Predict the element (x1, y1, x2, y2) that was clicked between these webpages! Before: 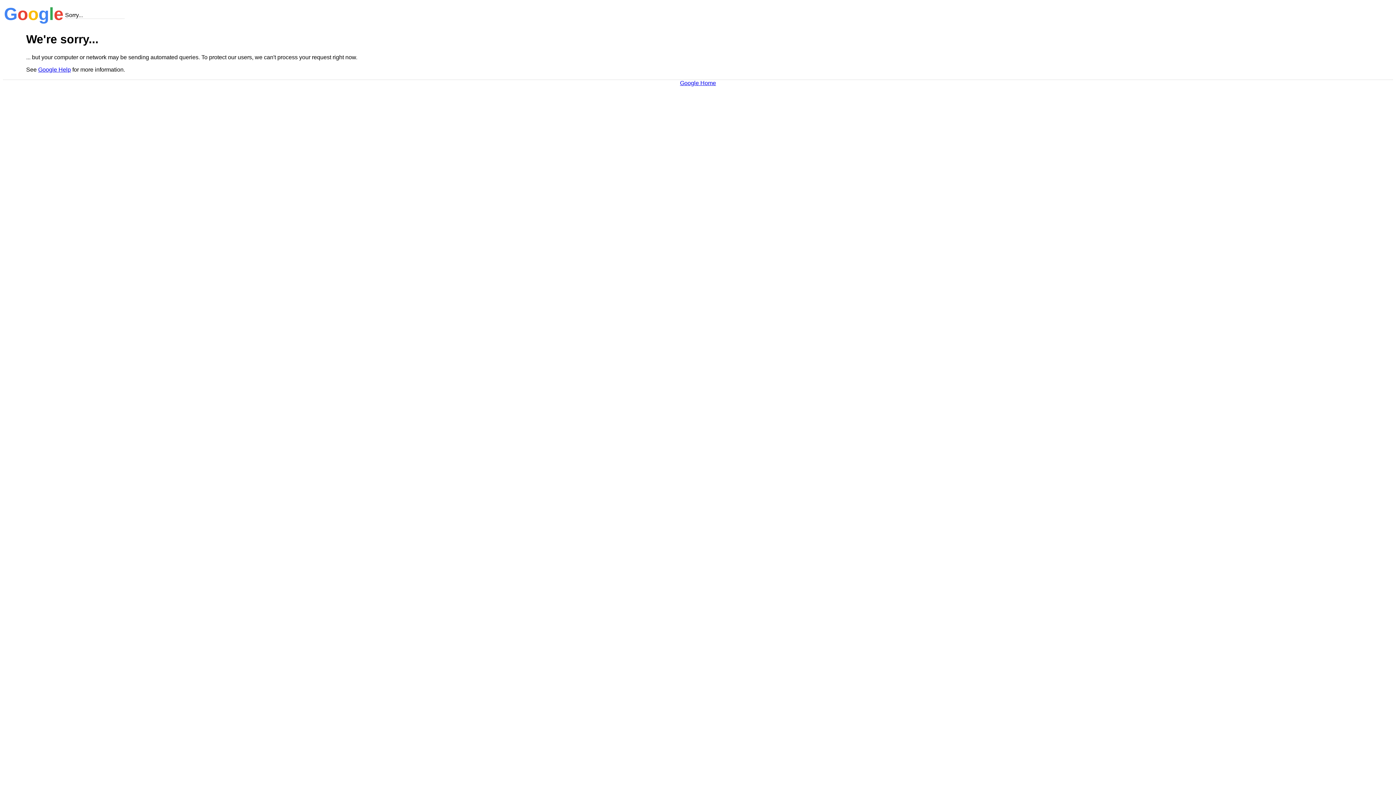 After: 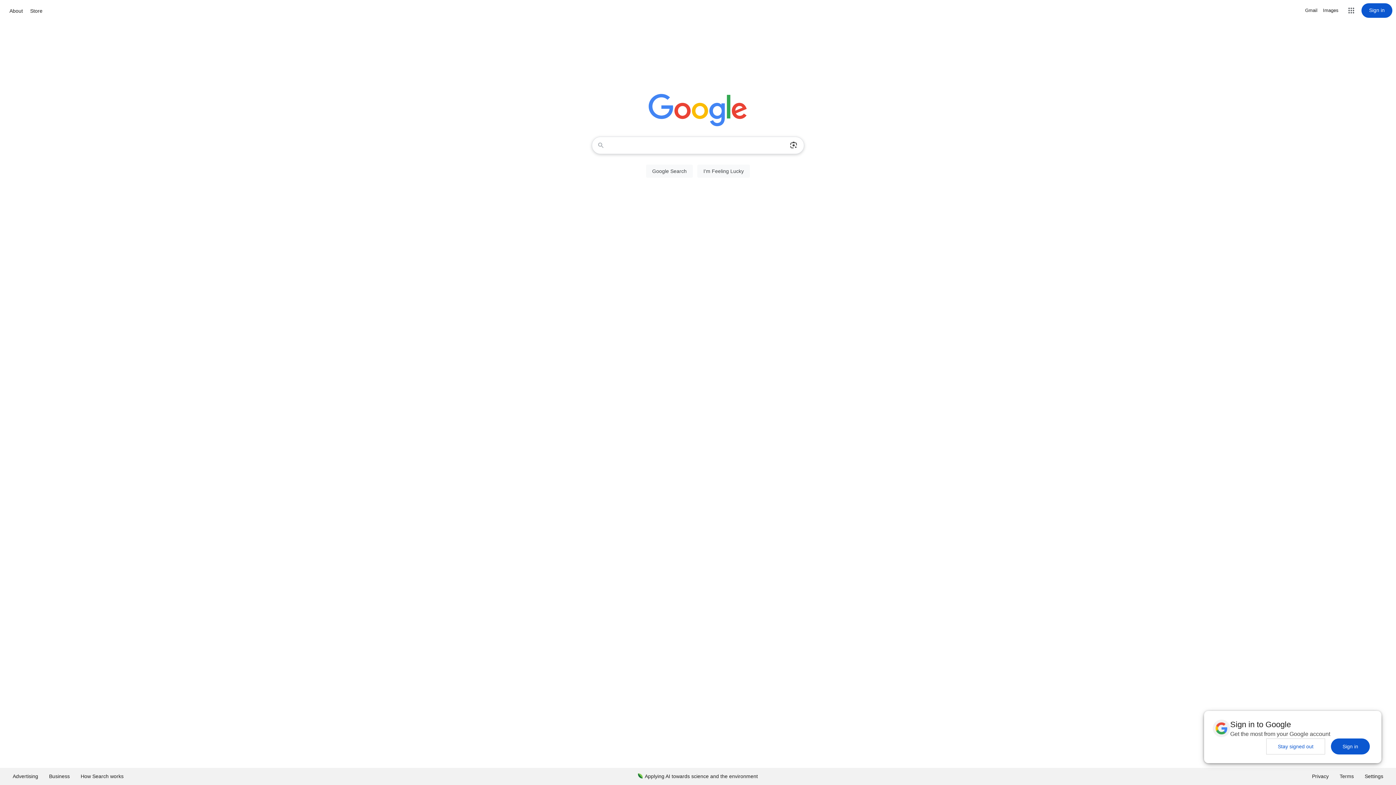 Action: bbox: (680, 79, 716, 86) label: Google Home